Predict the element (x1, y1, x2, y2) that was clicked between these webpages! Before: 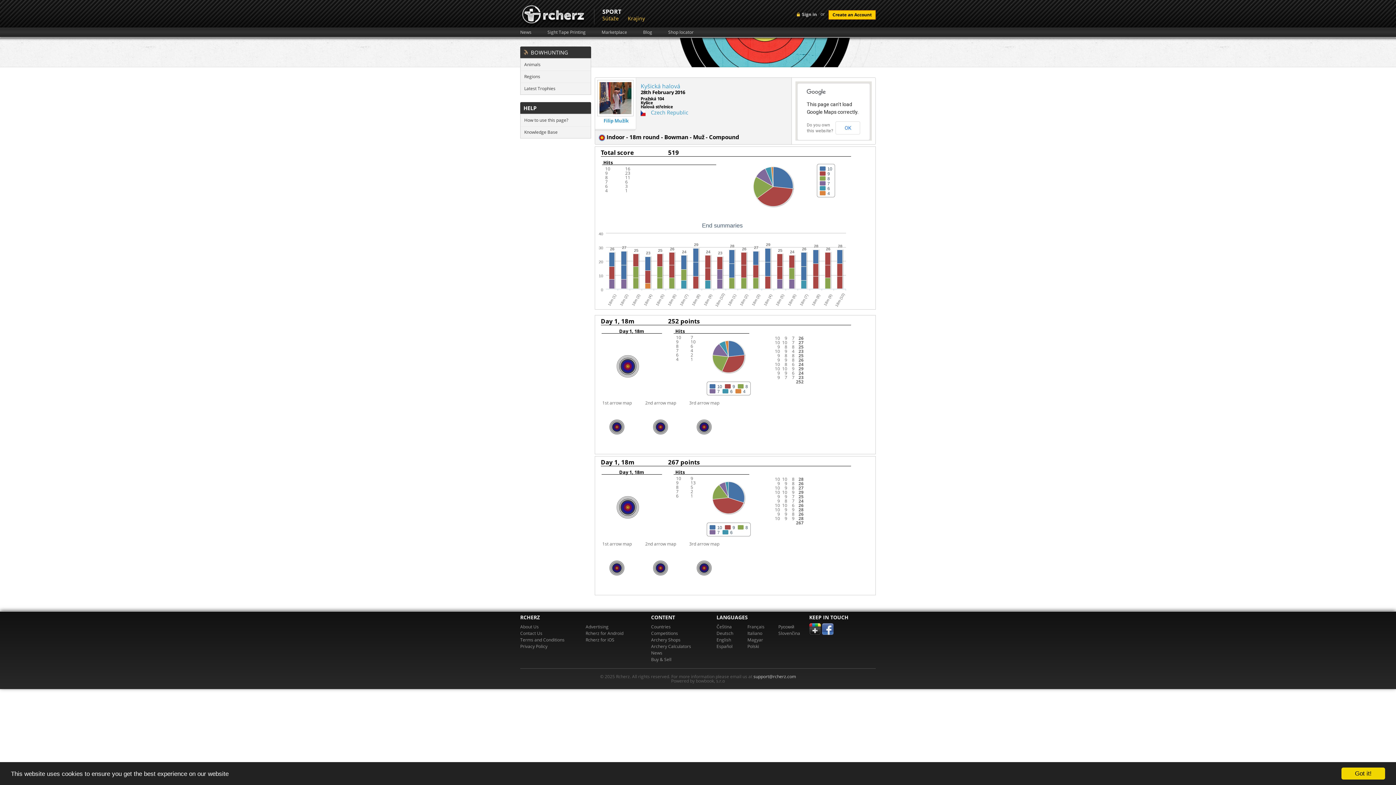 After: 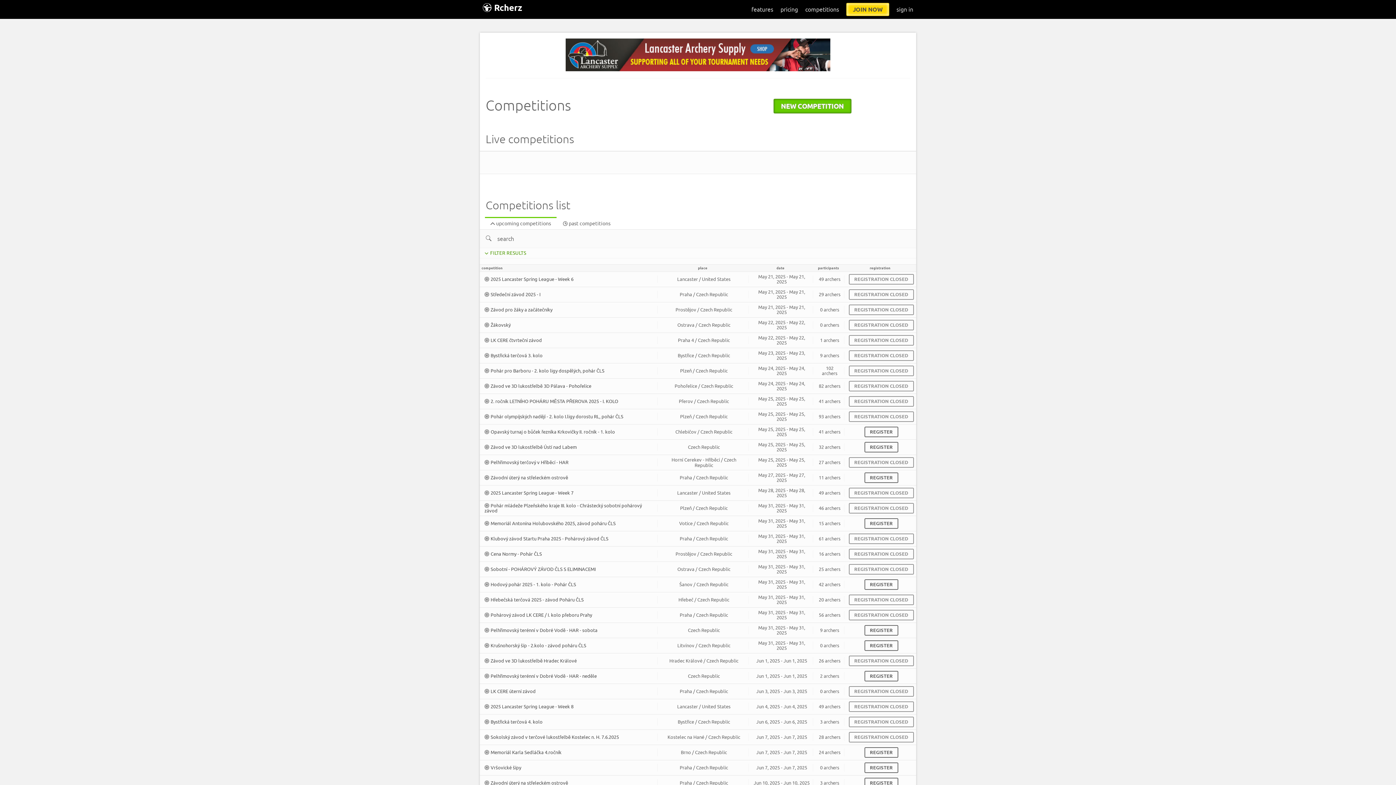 Action: label: Competitions bbox: (651, 630, 678, 636)